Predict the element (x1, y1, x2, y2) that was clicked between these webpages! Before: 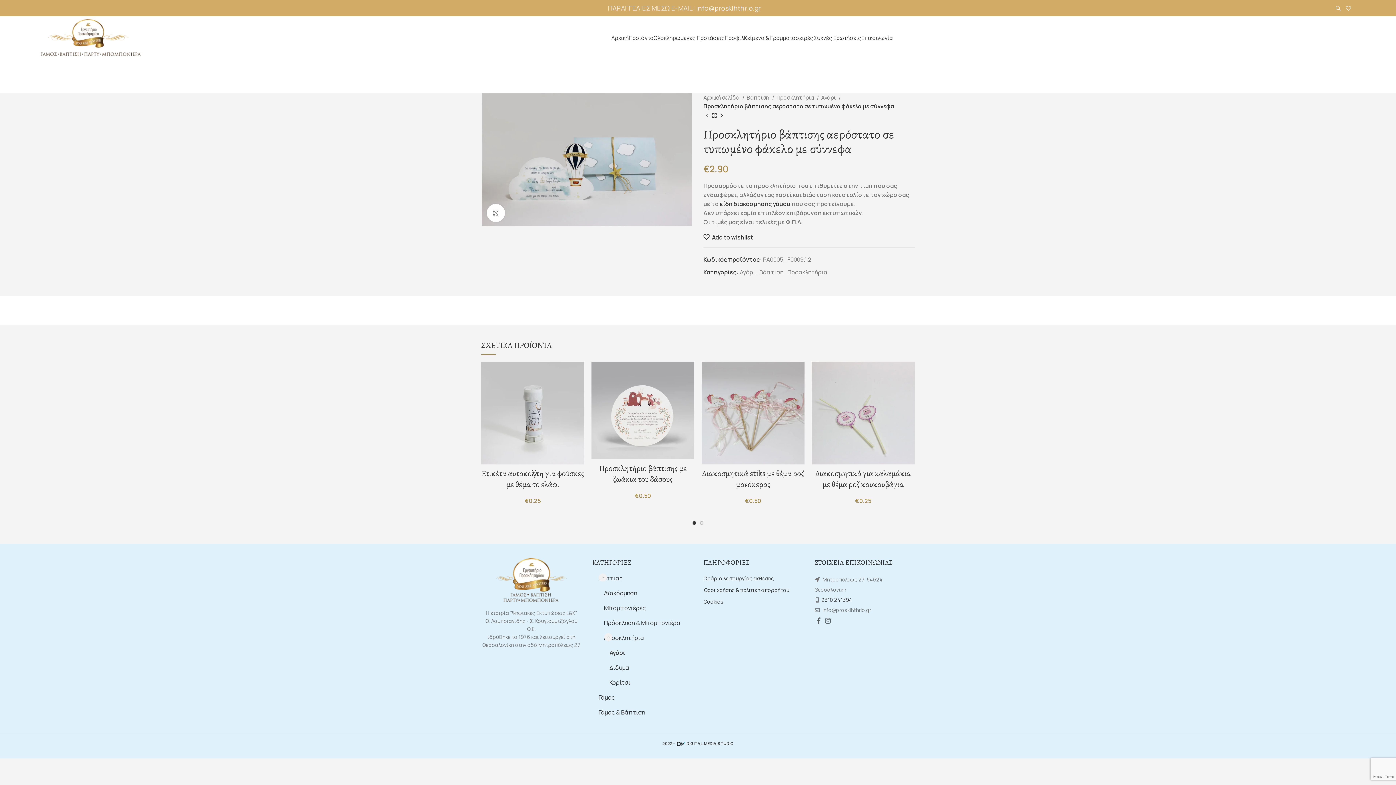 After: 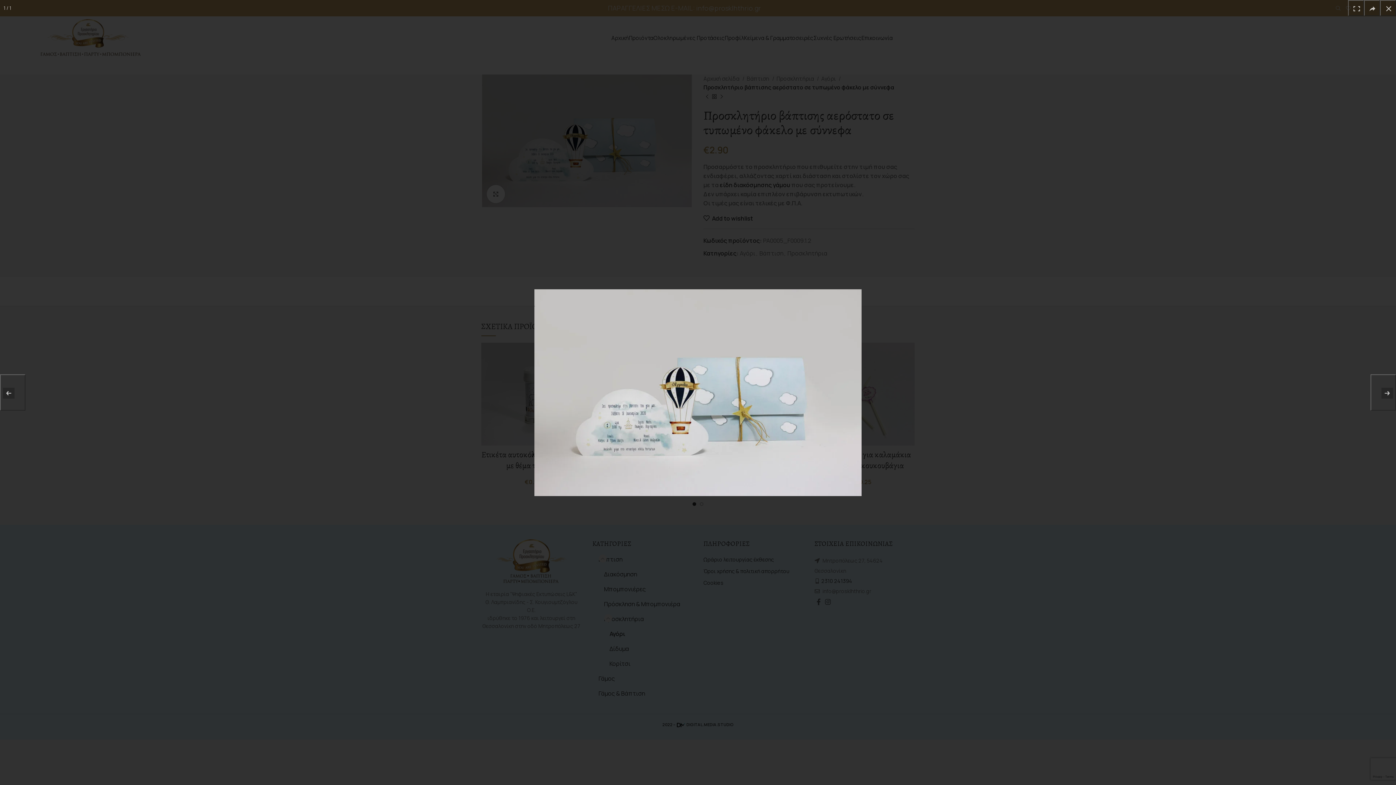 Action: bbox: (486, 203, 505, 222) label: Click to enlarge